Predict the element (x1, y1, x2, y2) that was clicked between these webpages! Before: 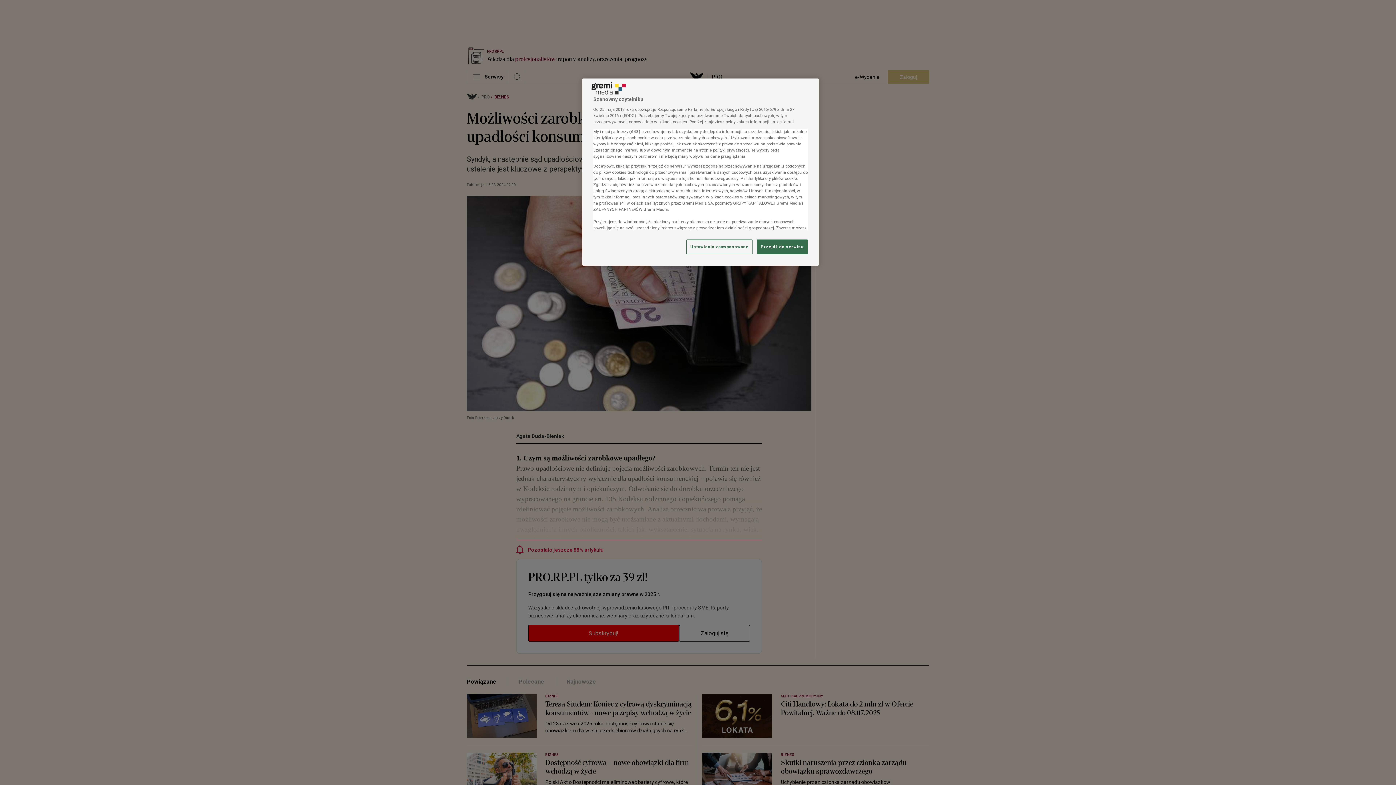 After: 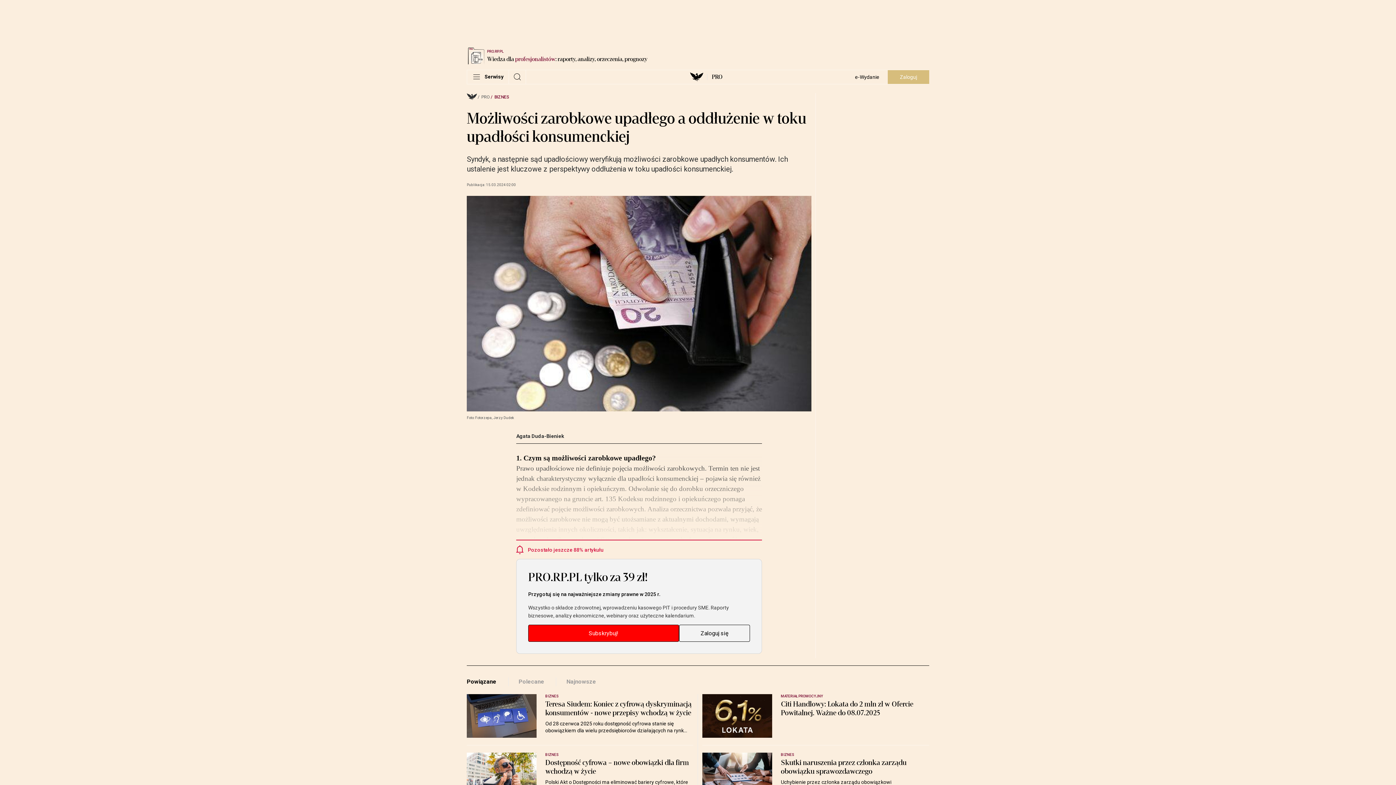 Action: label: Przejdź do serwisu bbox: (757, 239, 808, 254)